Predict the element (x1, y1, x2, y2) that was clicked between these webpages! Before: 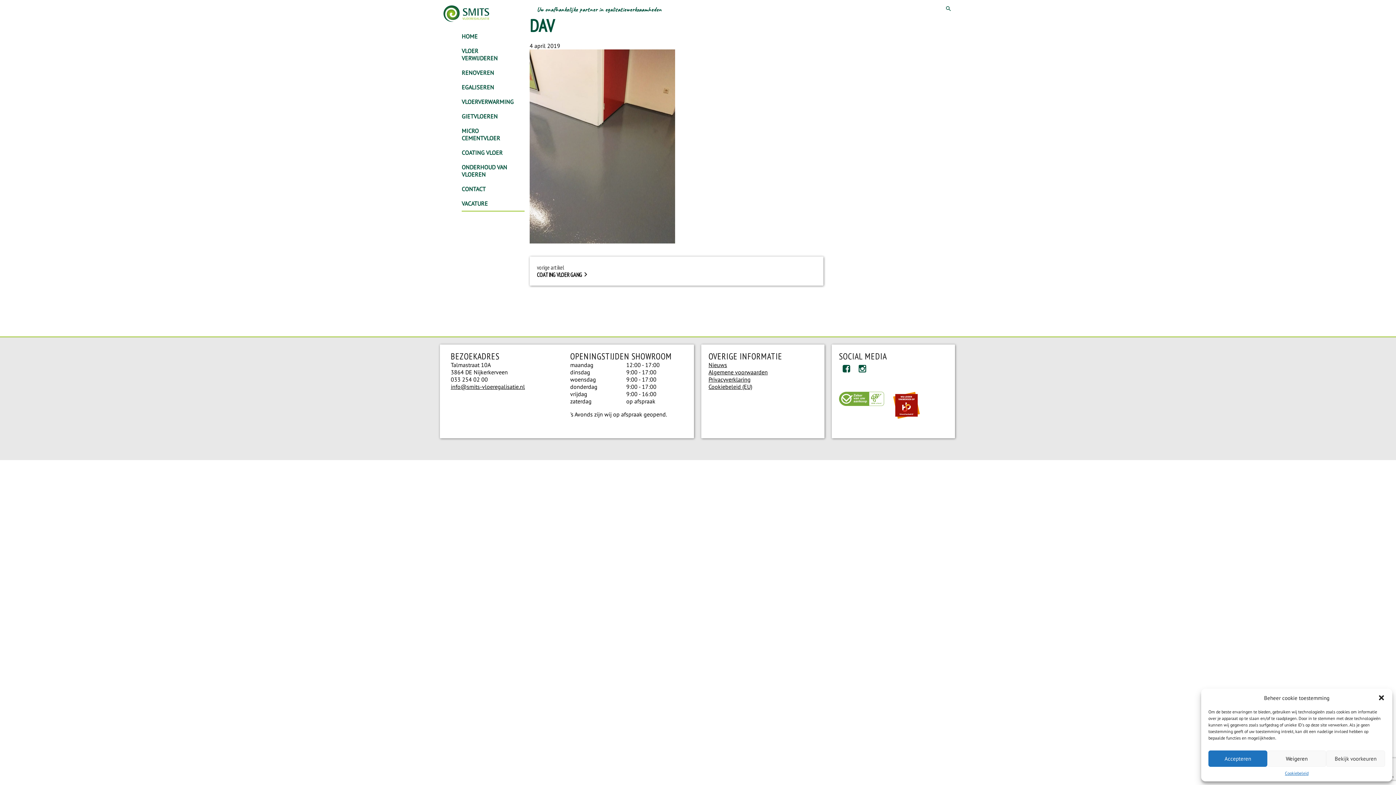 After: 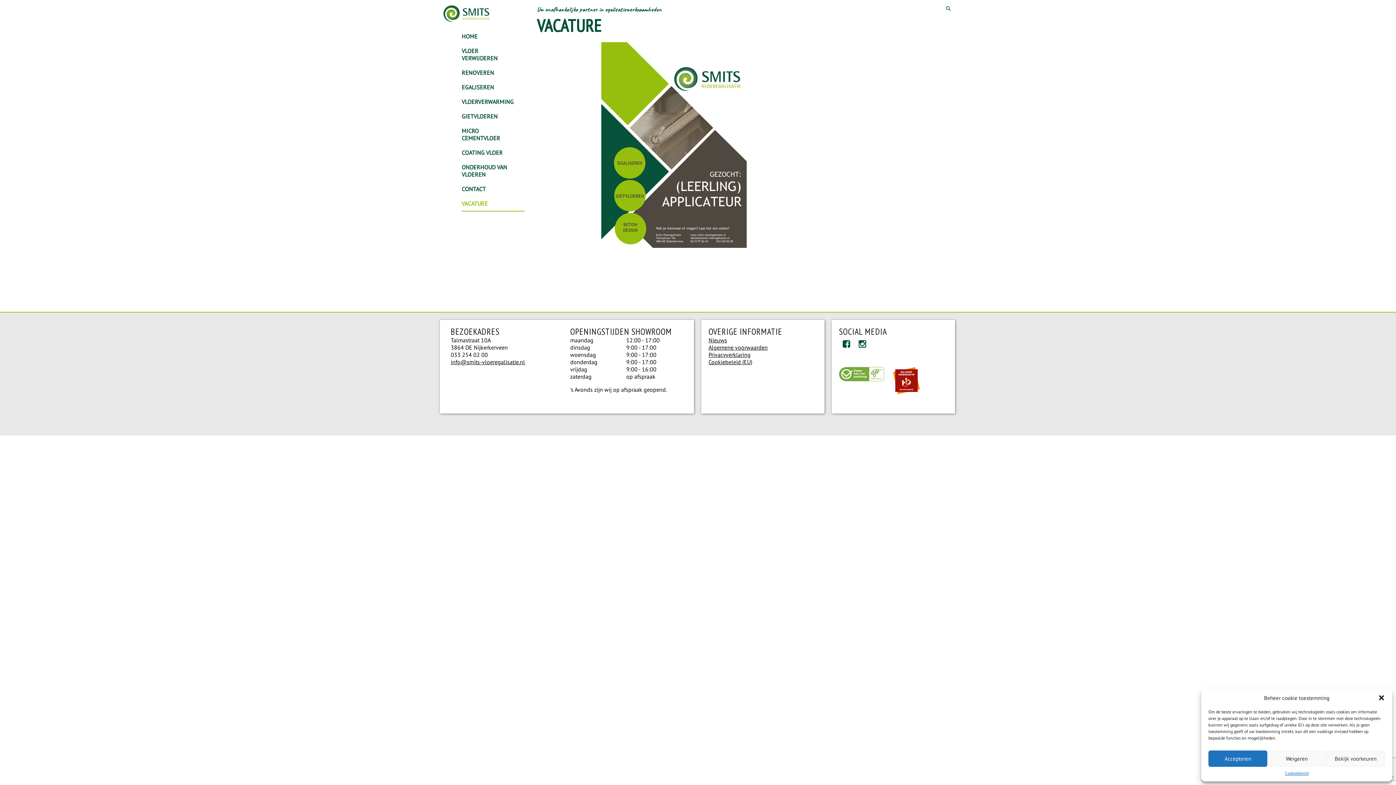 Action: label: VACATURE bbox: (461, 196, 513, 210)